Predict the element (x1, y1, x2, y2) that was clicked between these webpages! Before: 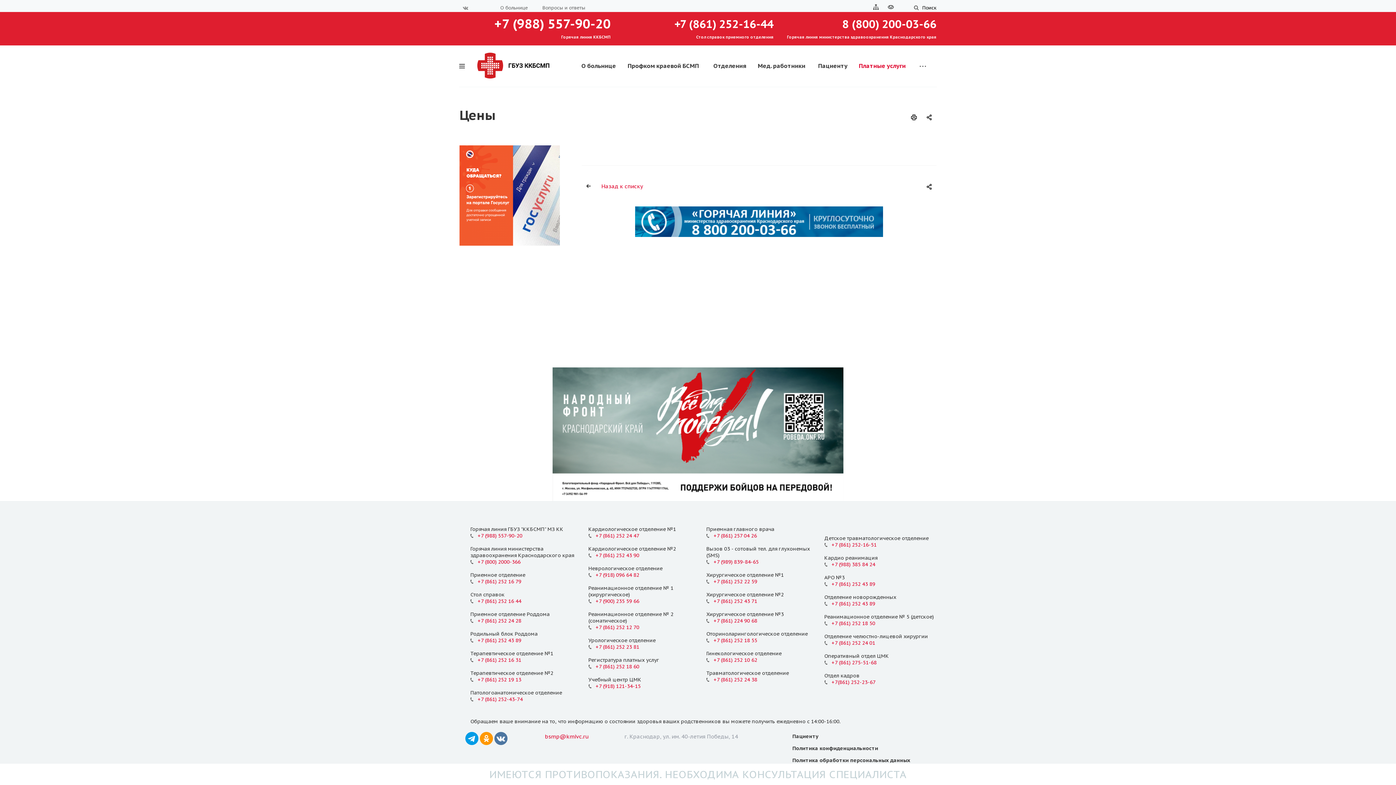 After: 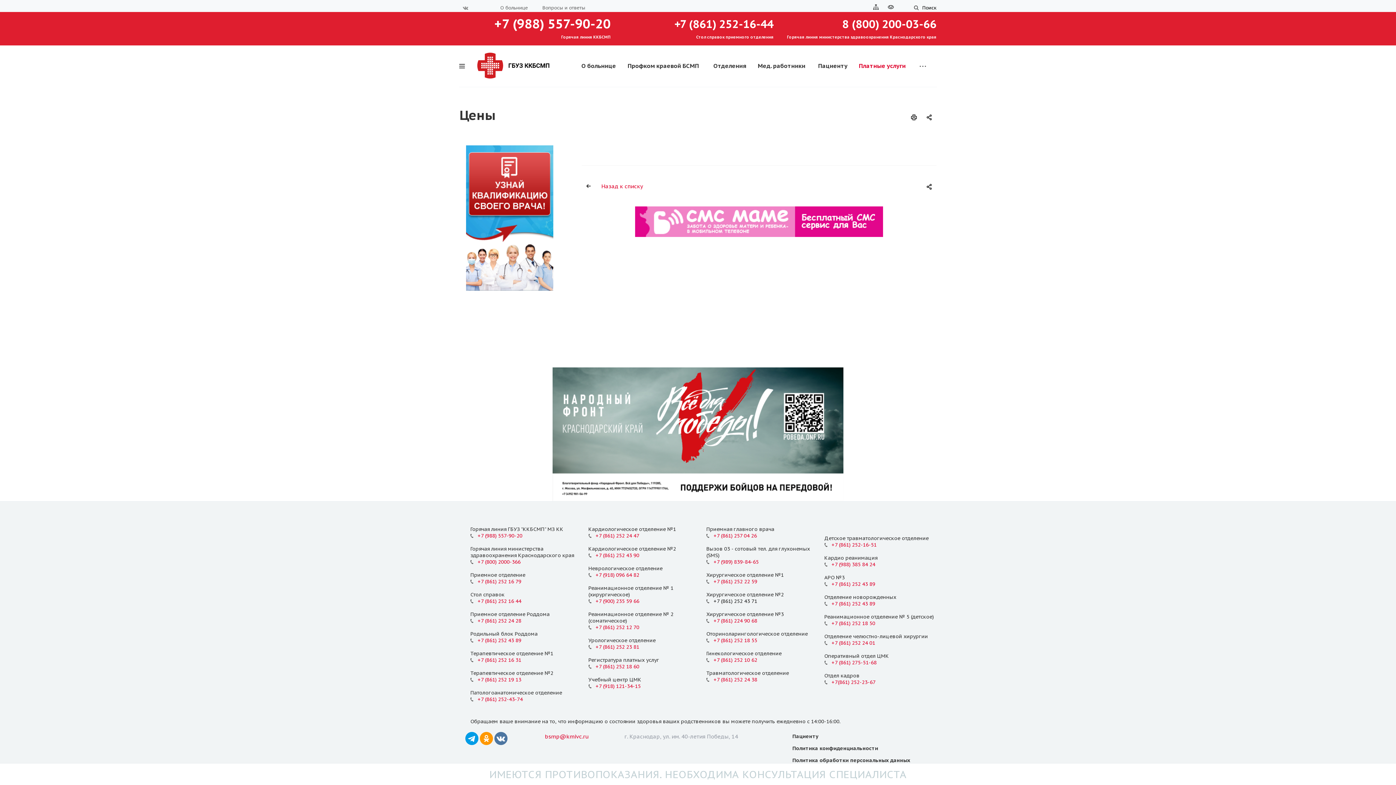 Action: bbox: (713, 598, 757, 604) label: +7 (861) 252 43 71